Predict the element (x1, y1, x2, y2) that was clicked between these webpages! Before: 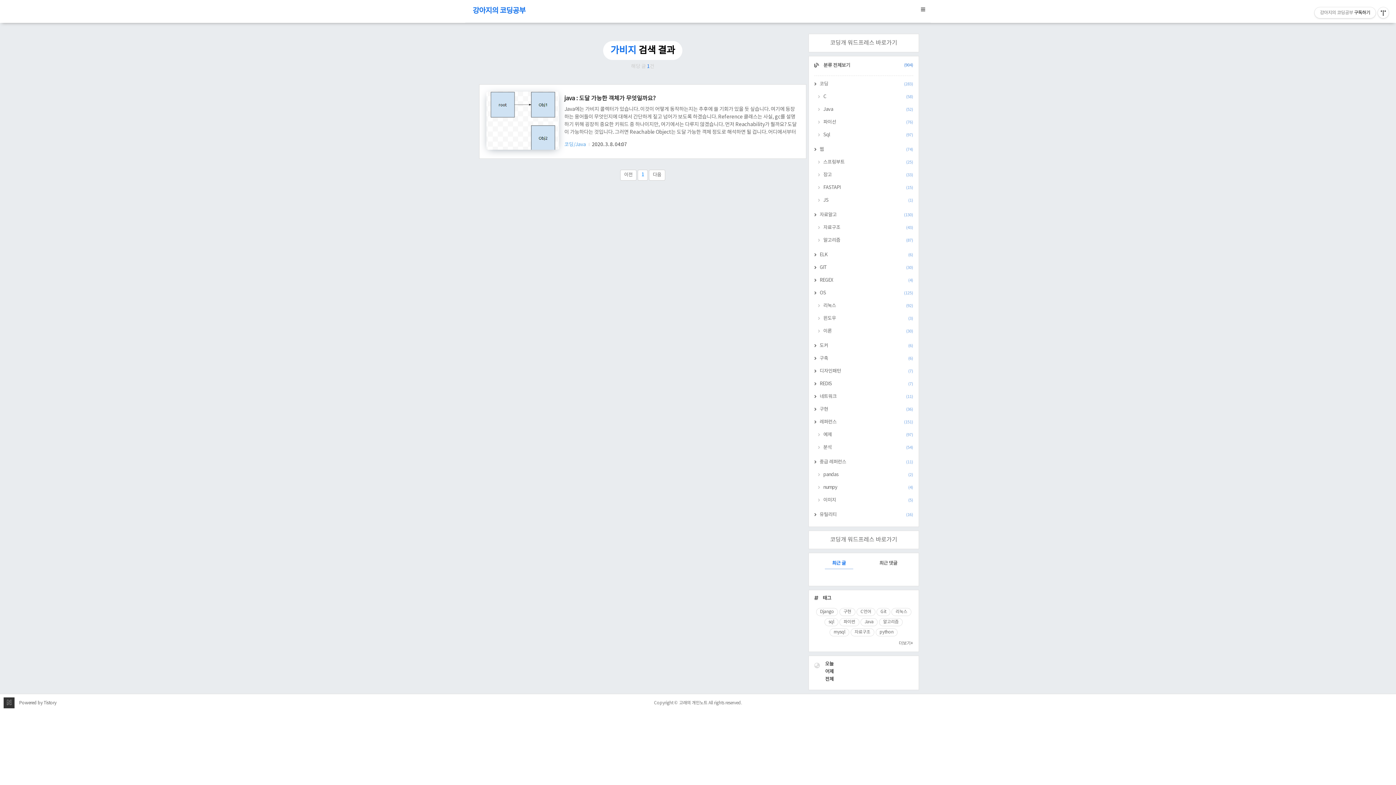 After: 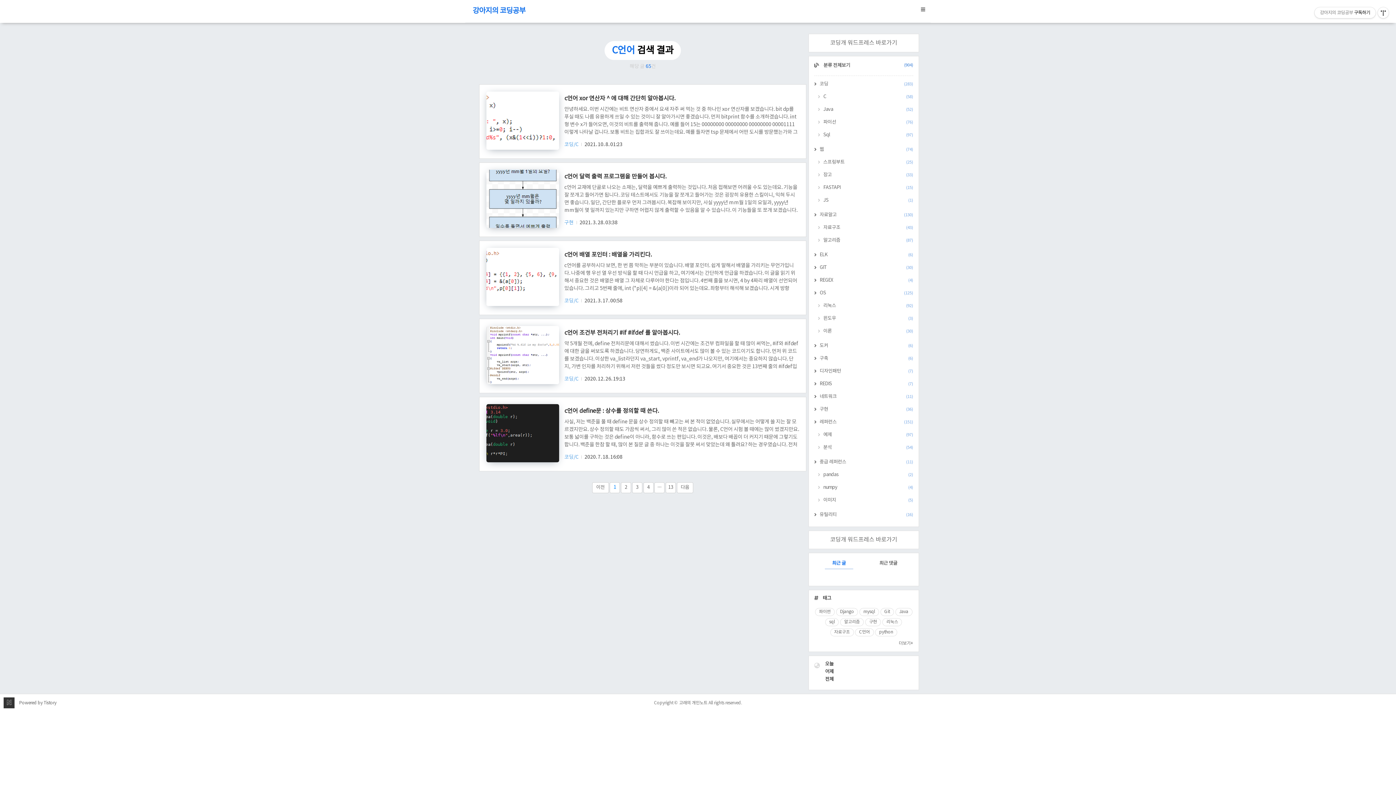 Action: bbox: (860, 609, 871, 614) label: C언어